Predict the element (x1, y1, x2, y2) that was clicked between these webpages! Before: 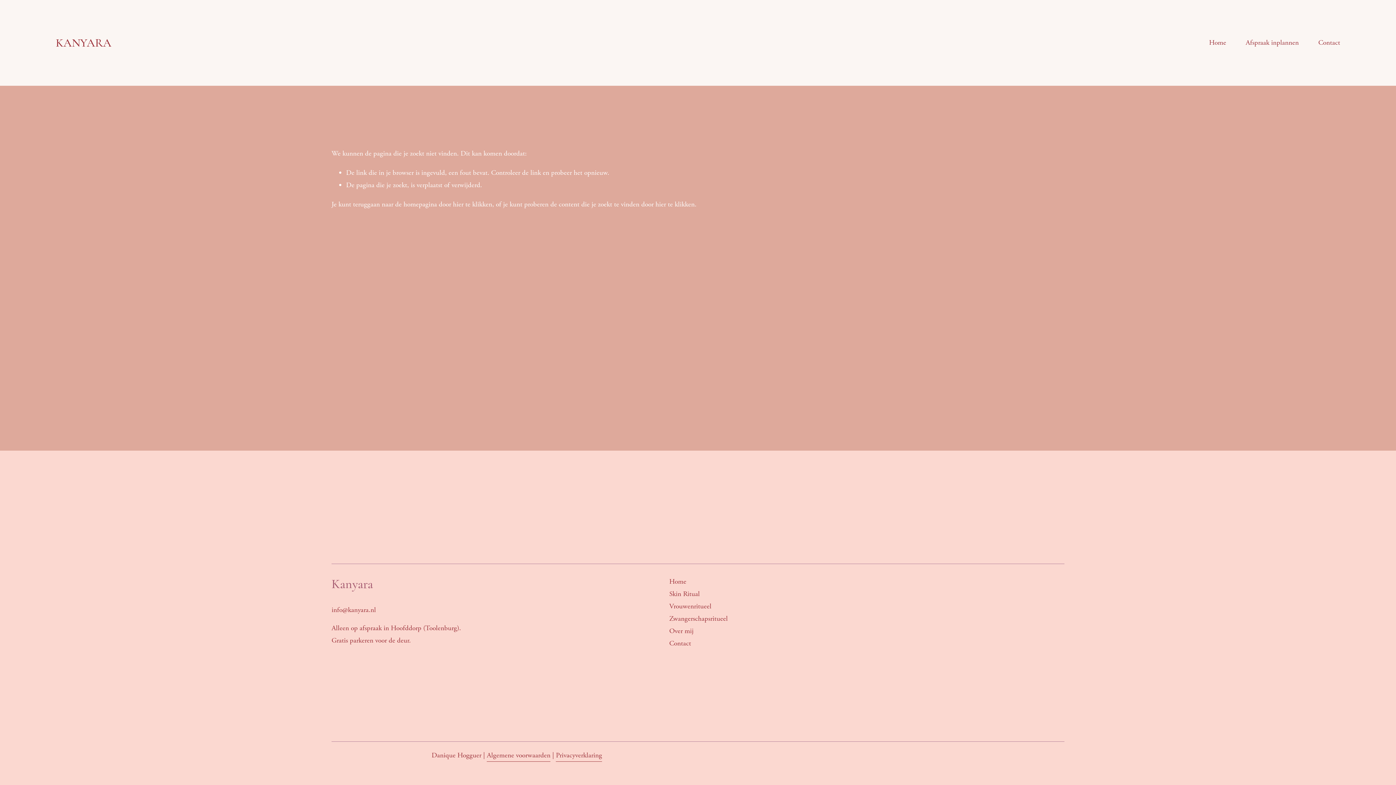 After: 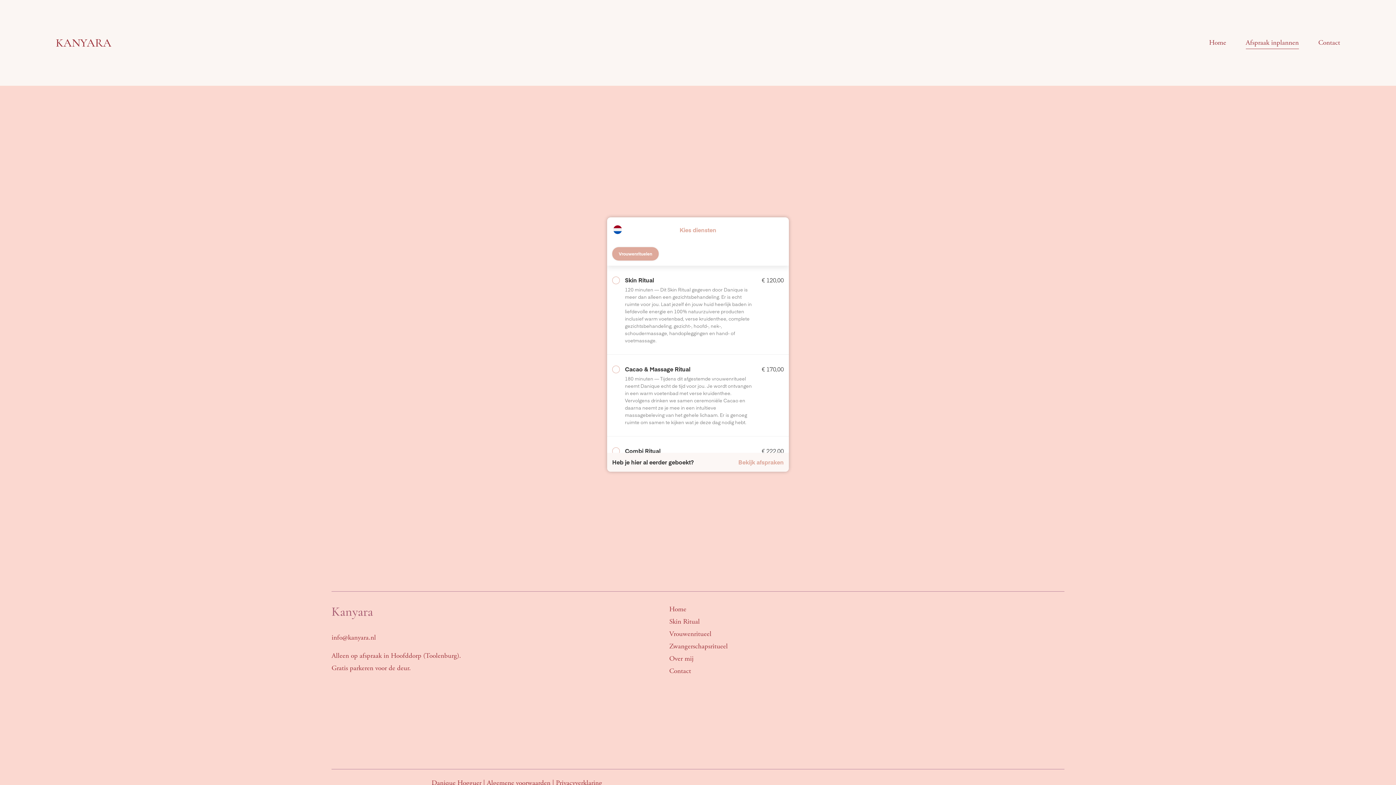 Action: label: Afspraak inplannen bbox: (1246, 36, 1299, 49)